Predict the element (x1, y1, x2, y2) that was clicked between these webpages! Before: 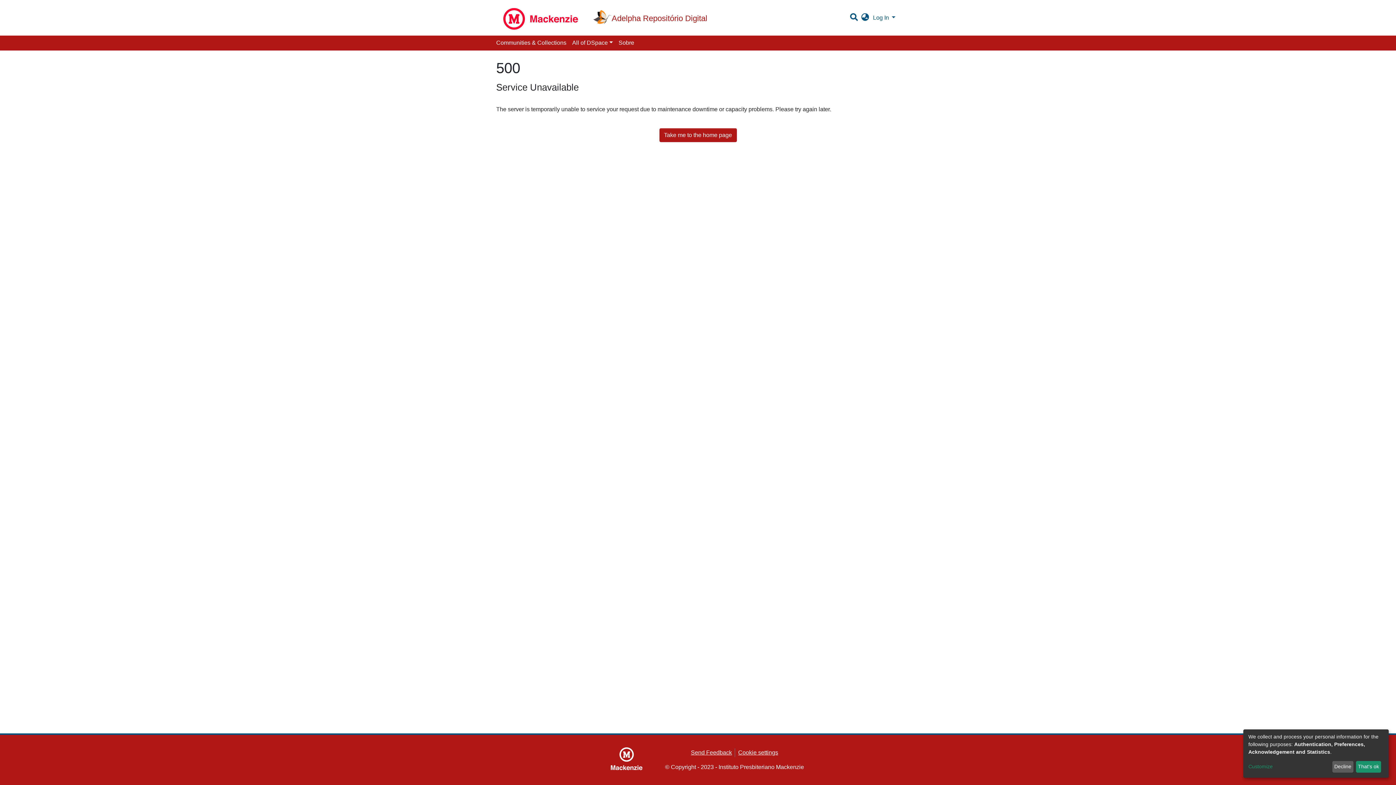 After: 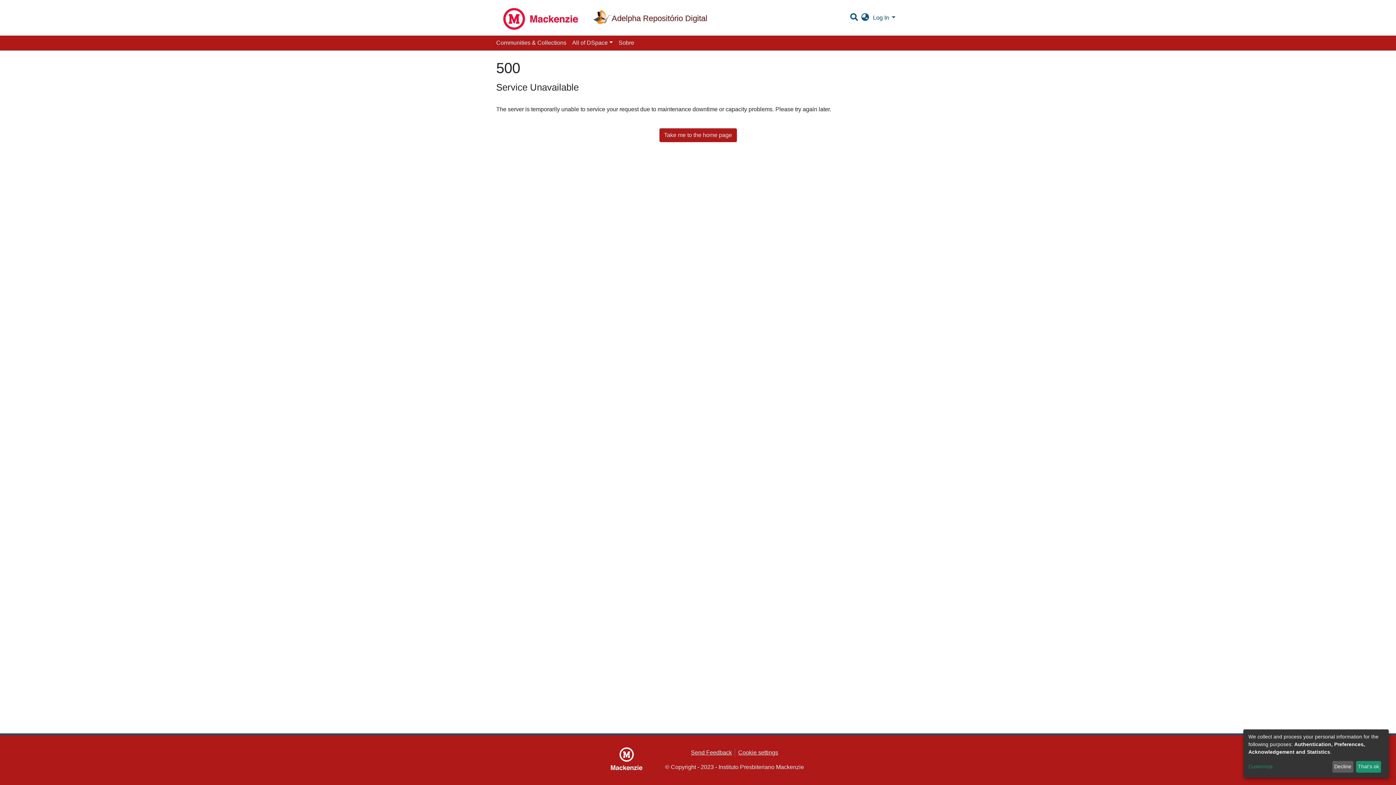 Action: label: Adelpha Repositório Digital bbox: (502, 0, 597, 15)